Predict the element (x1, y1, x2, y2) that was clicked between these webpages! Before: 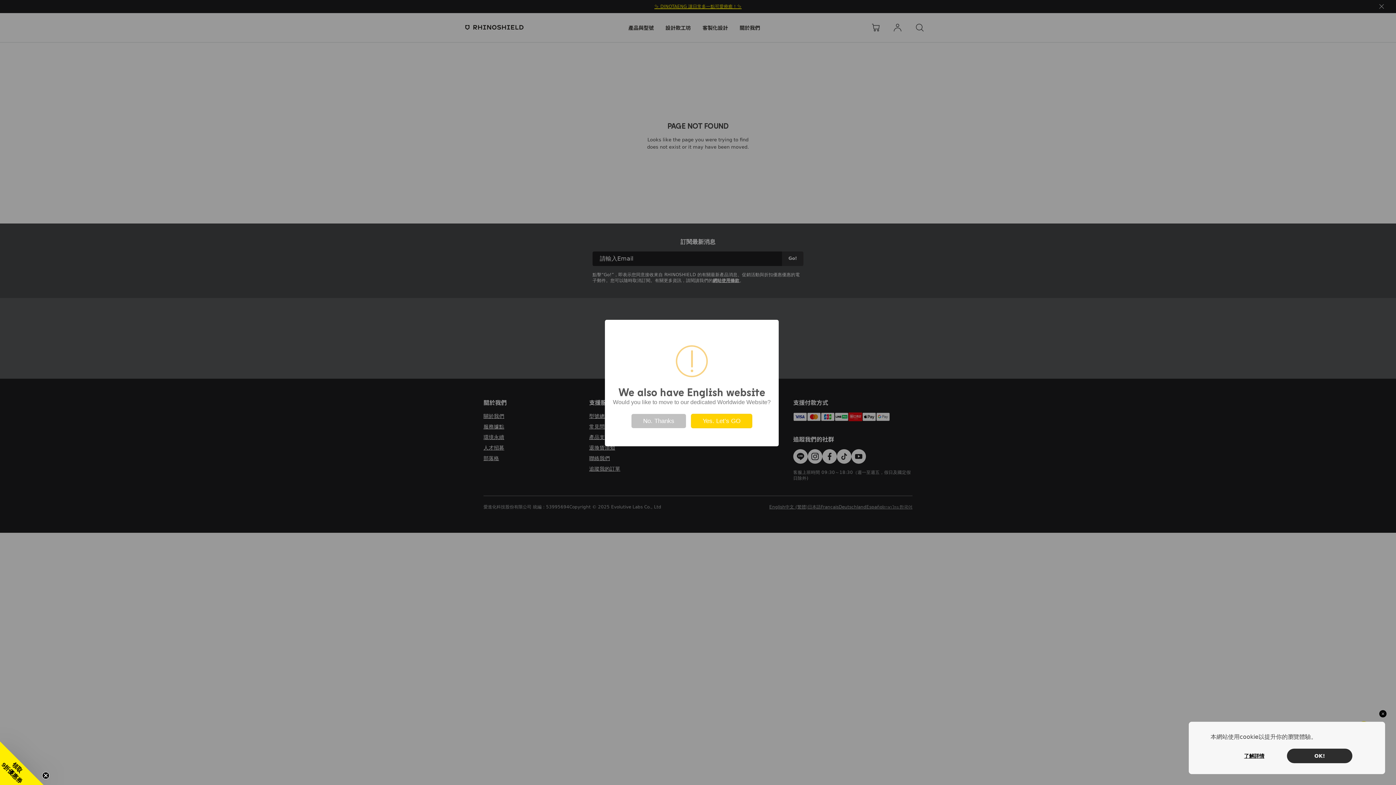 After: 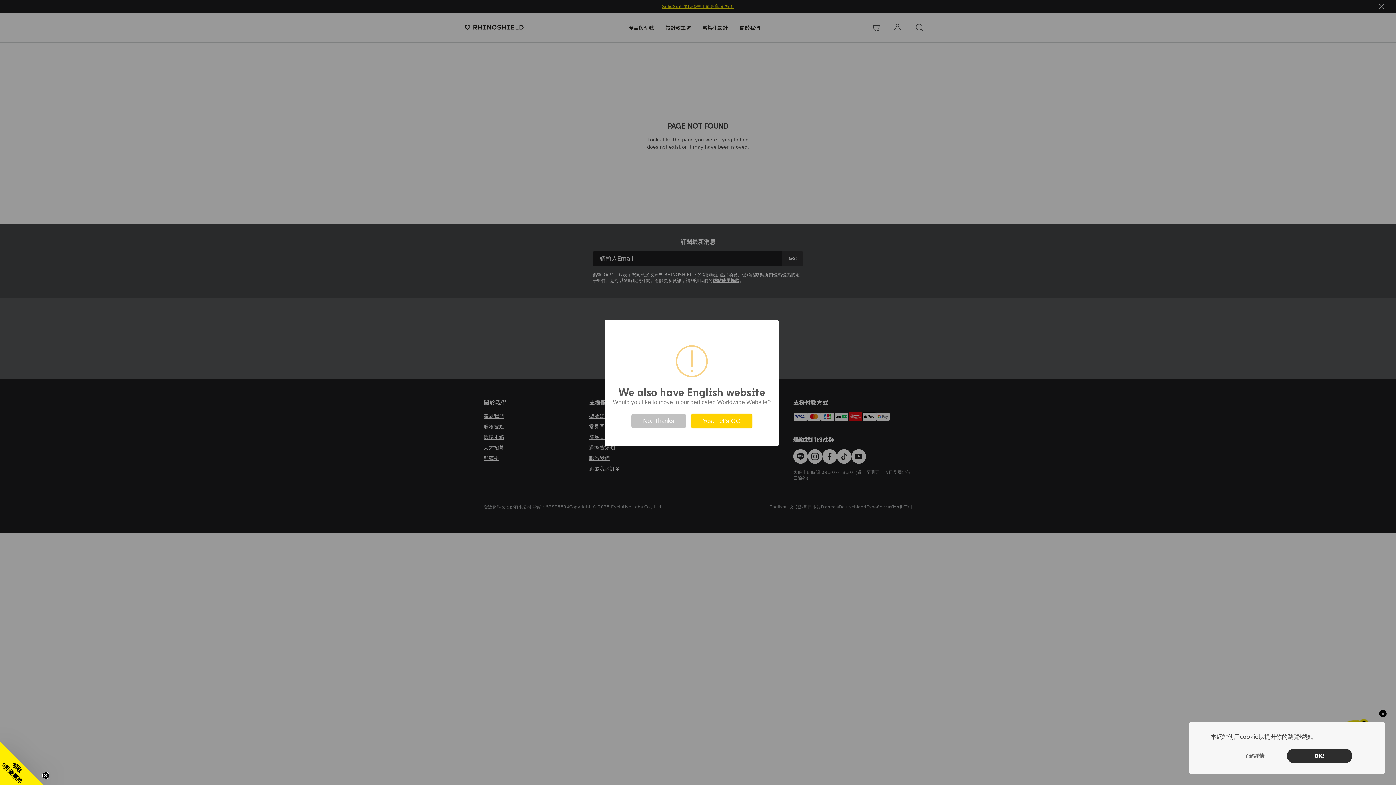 Action: label: 了解詳情 bbox: (1221, 752, 1287, 760)